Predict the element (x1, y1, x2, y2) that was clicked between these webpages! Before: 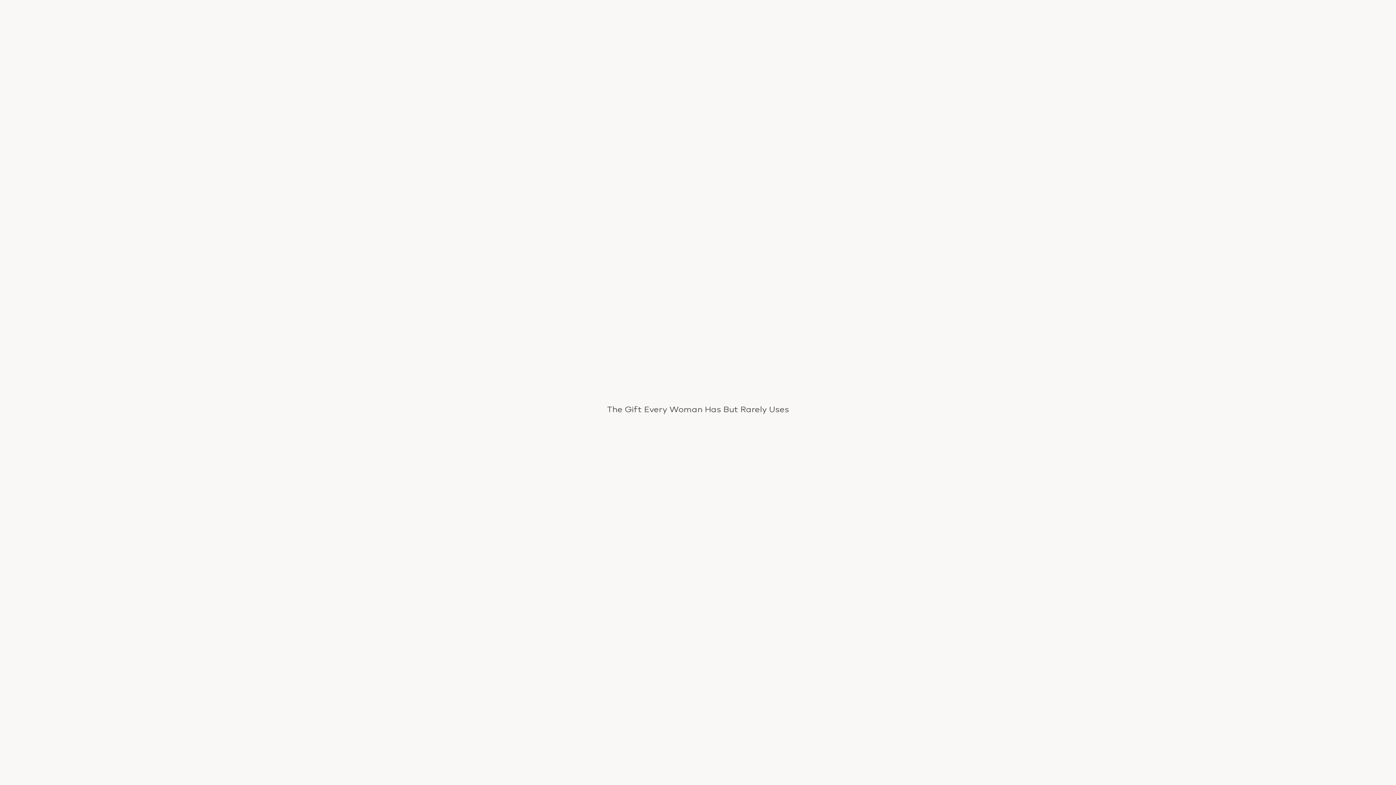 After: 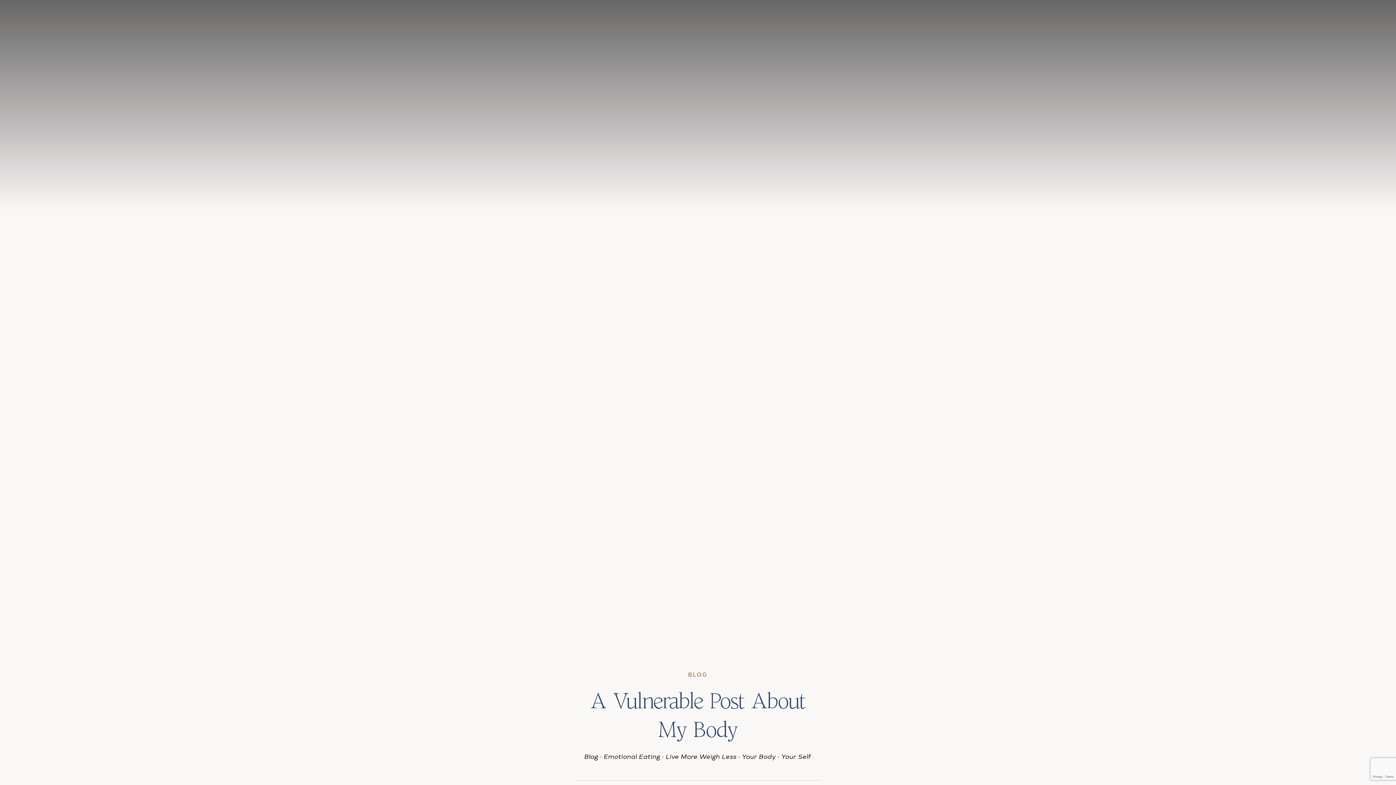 Action: label: A Vulnerable Post About My Body bbox: (474, 445, 921, 824)